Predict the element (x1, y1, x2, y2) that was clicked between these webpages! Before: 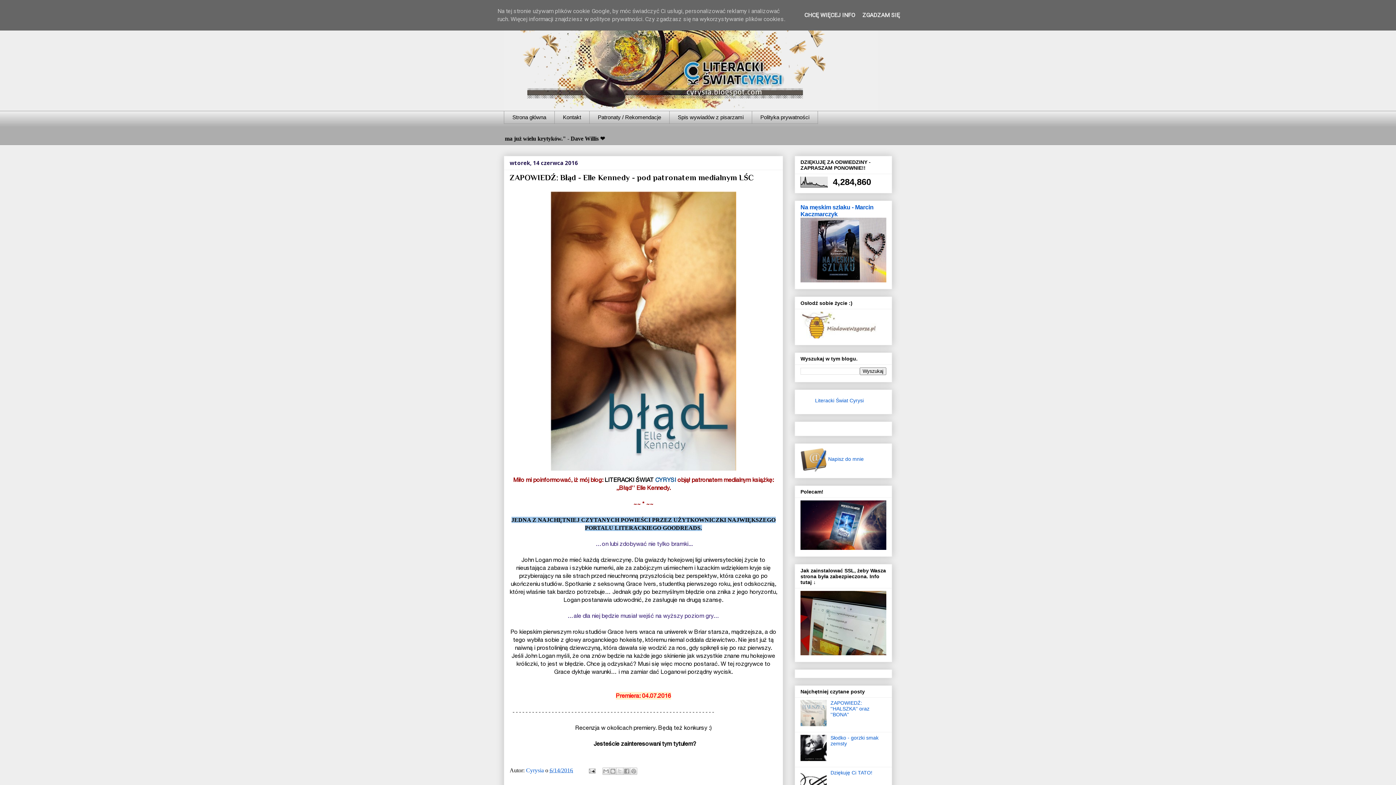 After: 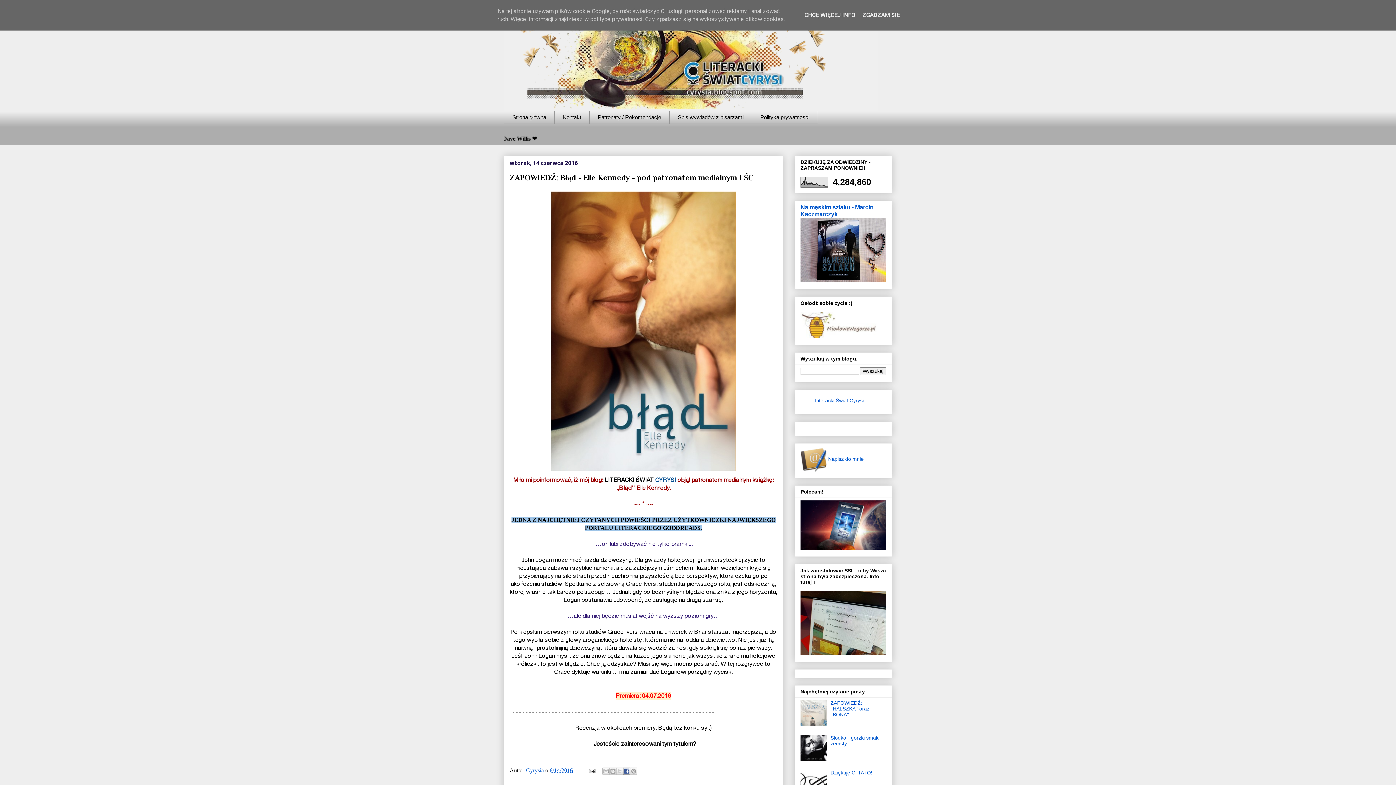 Action: label: Udostępnij w usłudze Facebook bbox: (623, 768, 630, 775)